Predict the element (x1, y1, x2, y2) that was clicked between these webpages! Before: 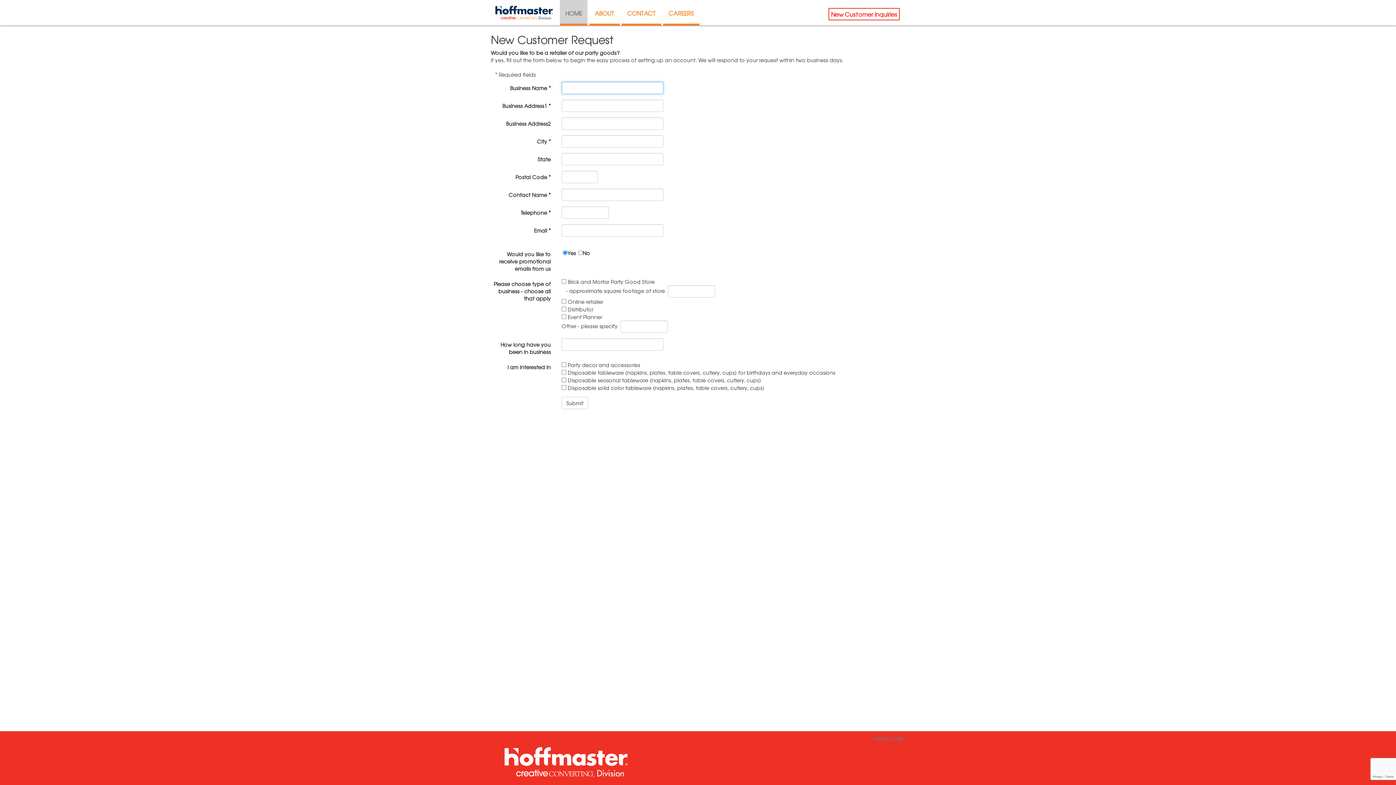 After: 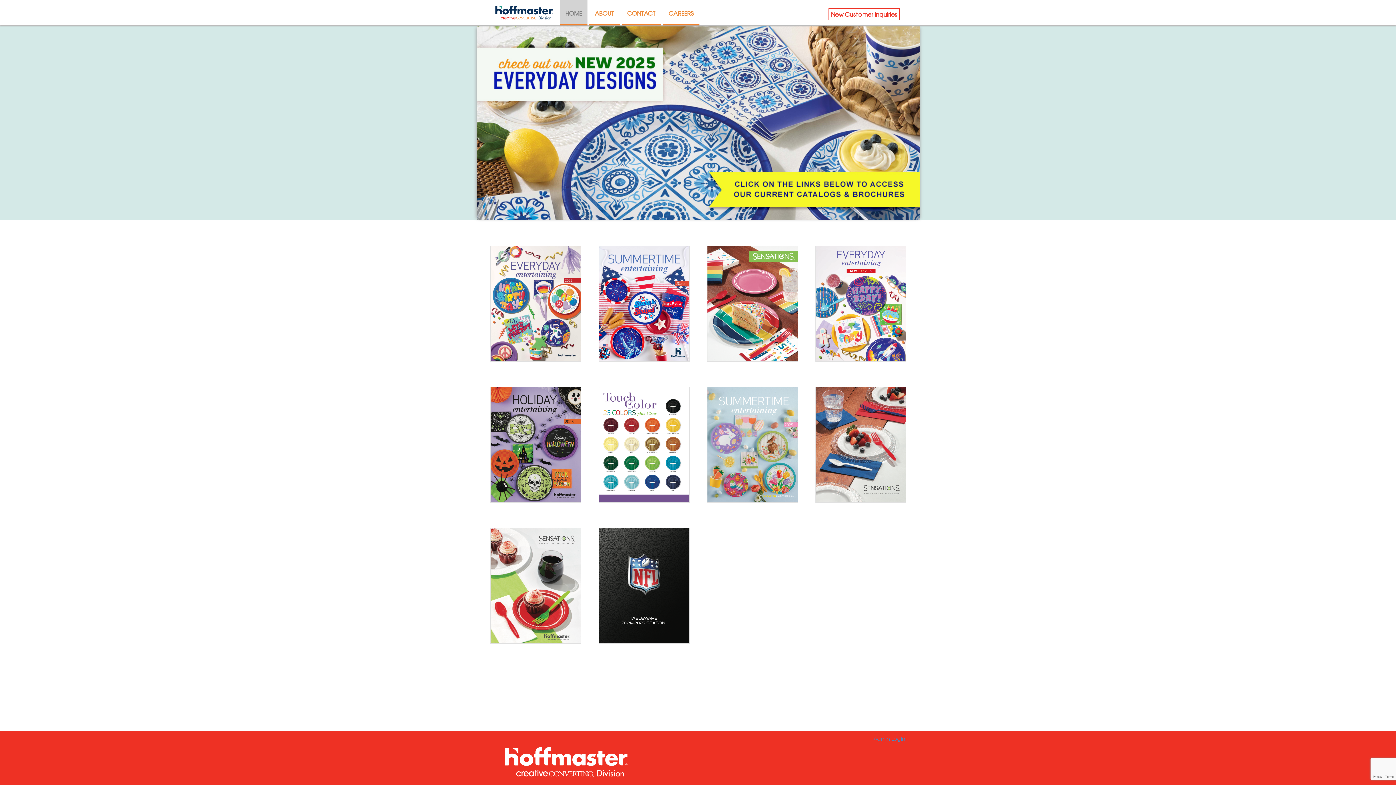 Action: bbox: (490, 7, 559, 16)